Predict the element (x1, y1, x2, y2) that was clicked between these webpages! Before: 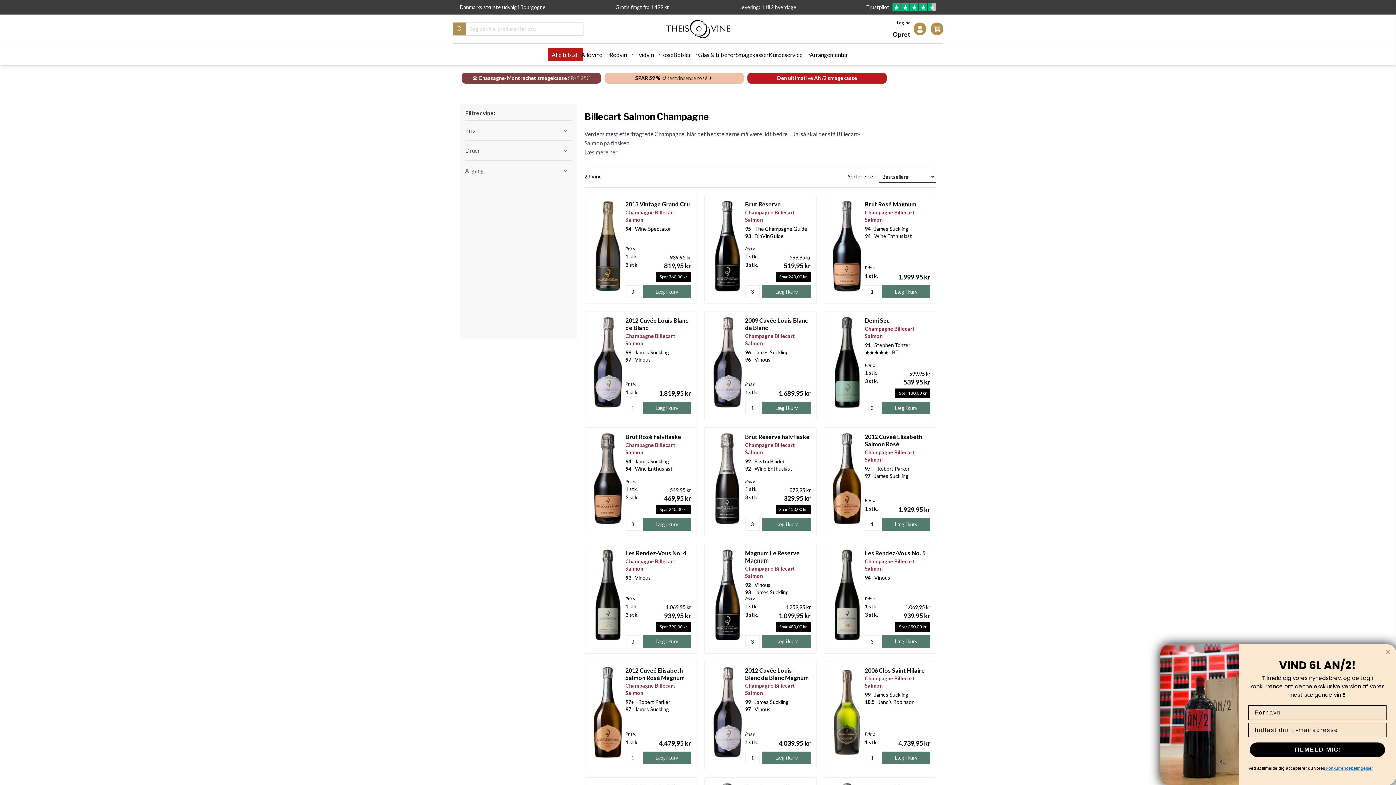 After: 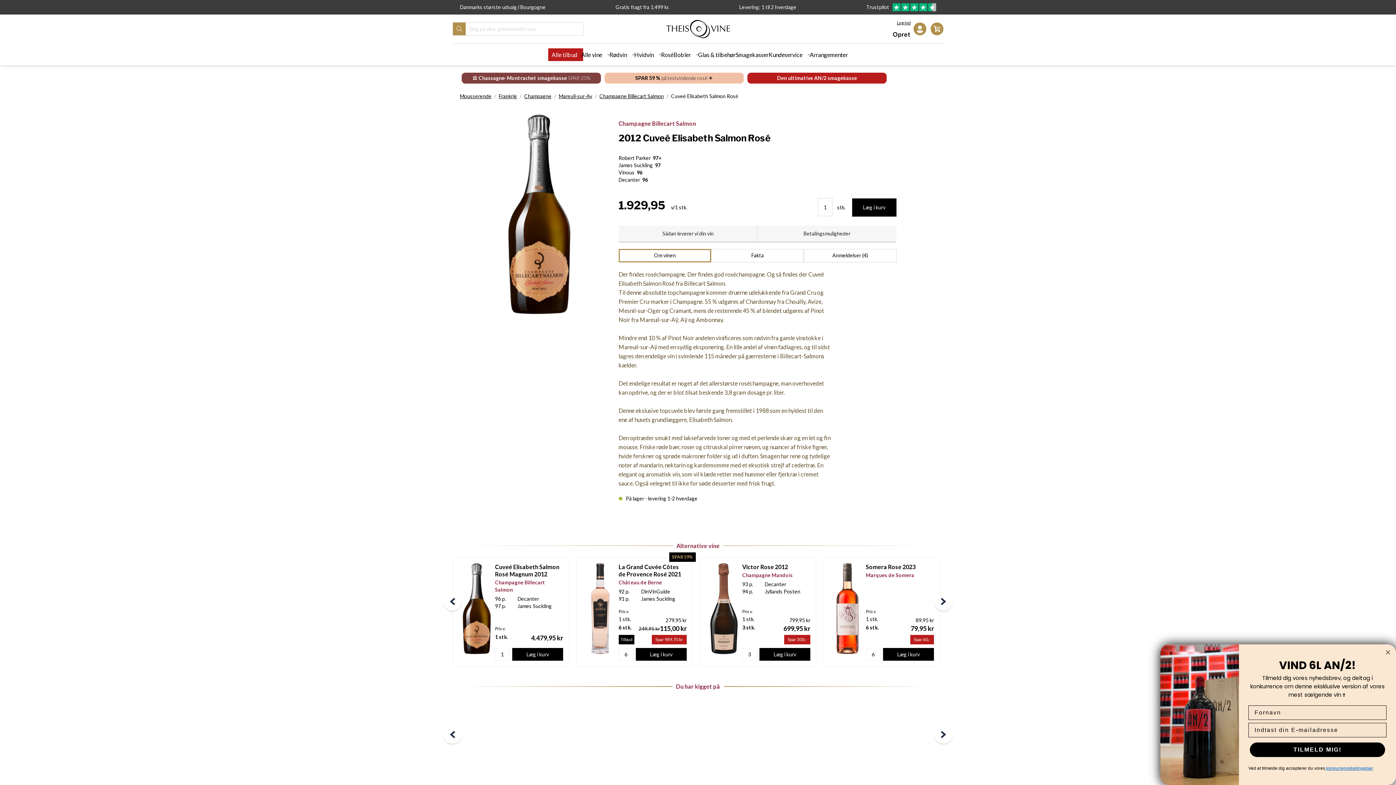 Action: bbox: (865, 472, 930, 479) label: 97
James Suckling